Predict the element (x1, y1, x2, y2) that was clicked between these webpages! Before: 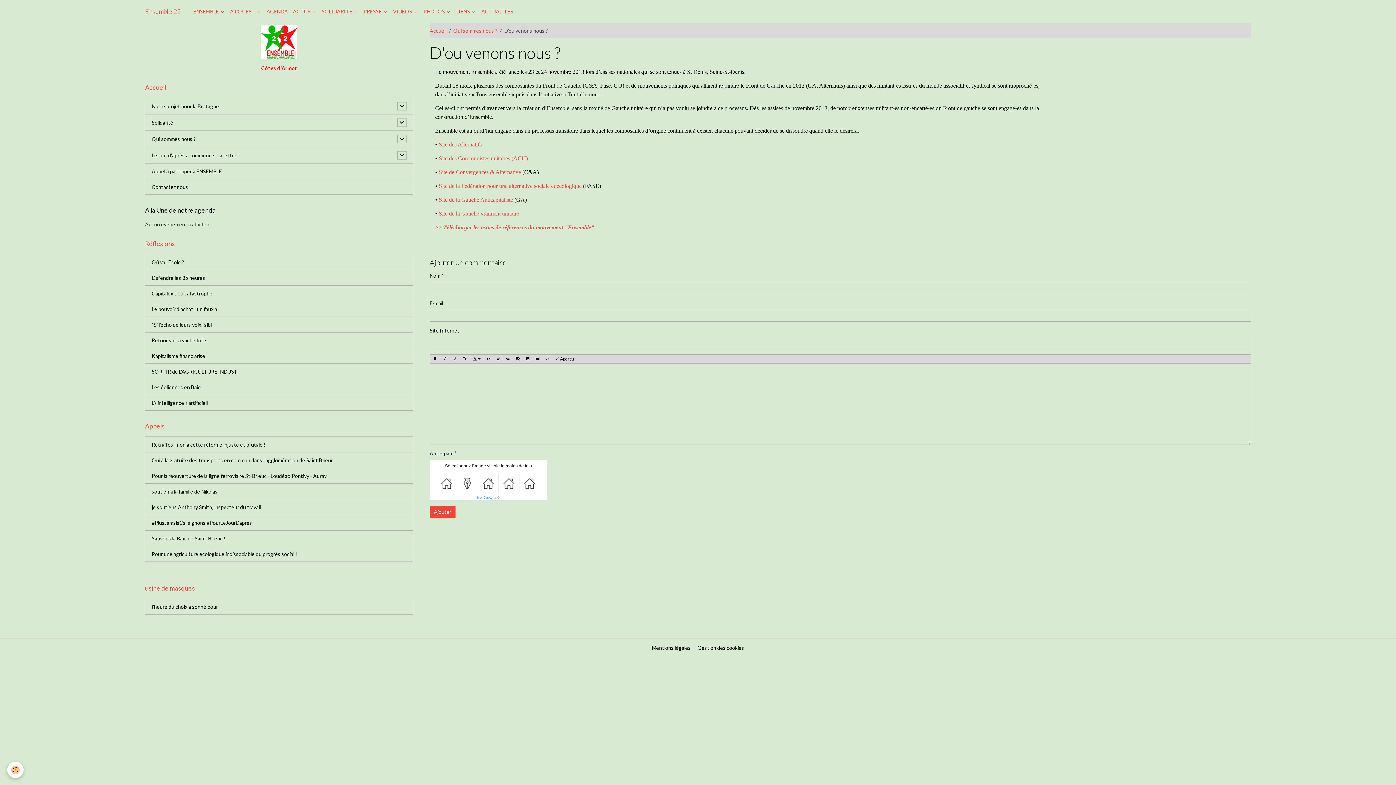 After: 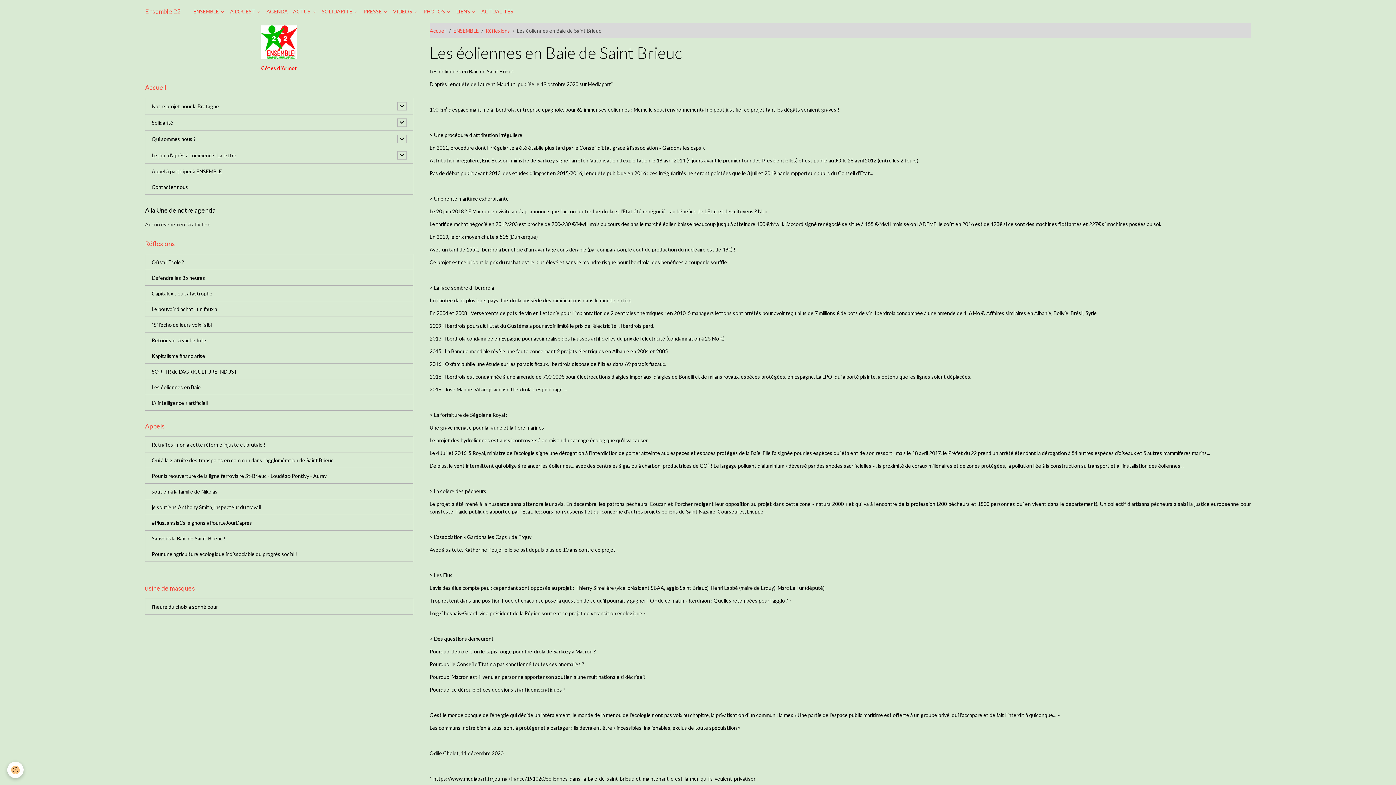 Action: label: Les éoliennes en Baie bbox: (145, 379, 413, 395)